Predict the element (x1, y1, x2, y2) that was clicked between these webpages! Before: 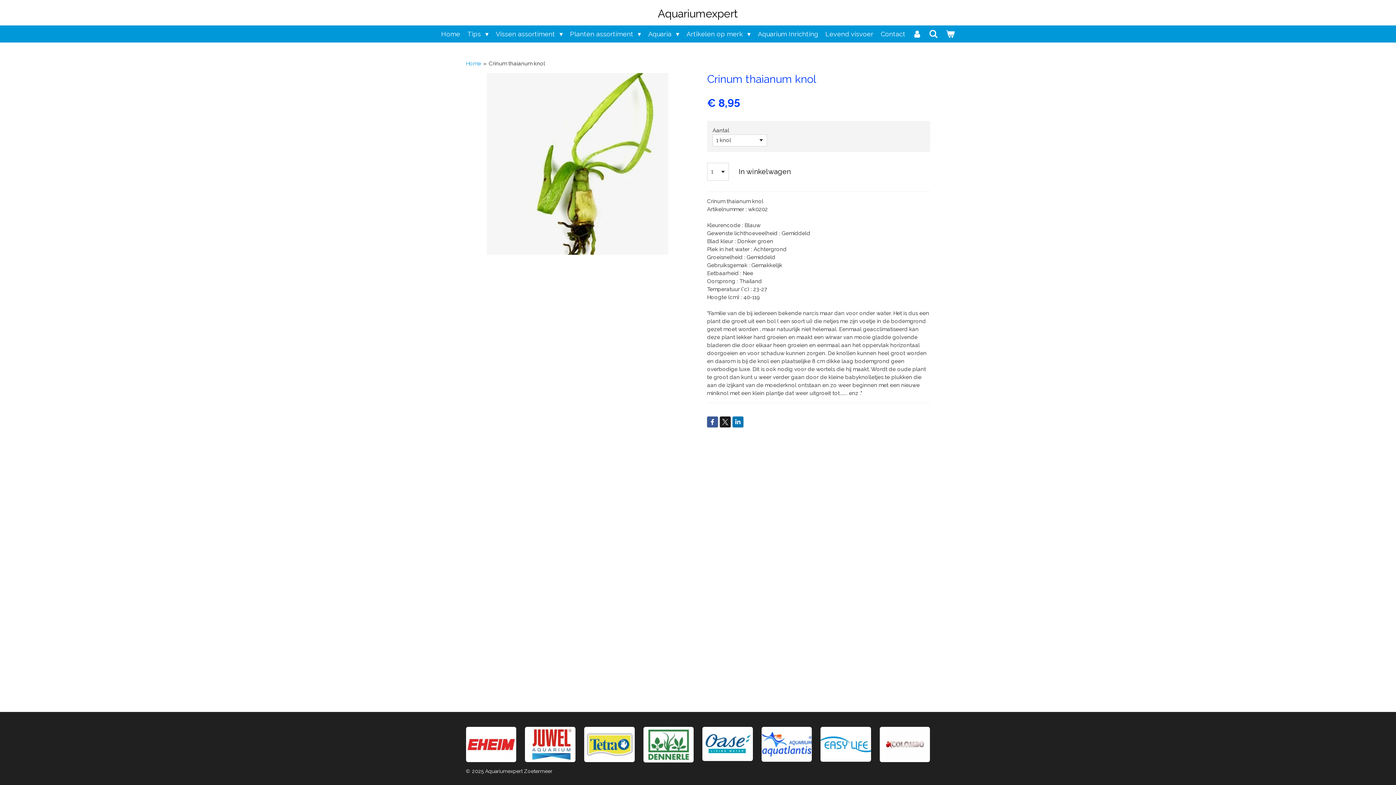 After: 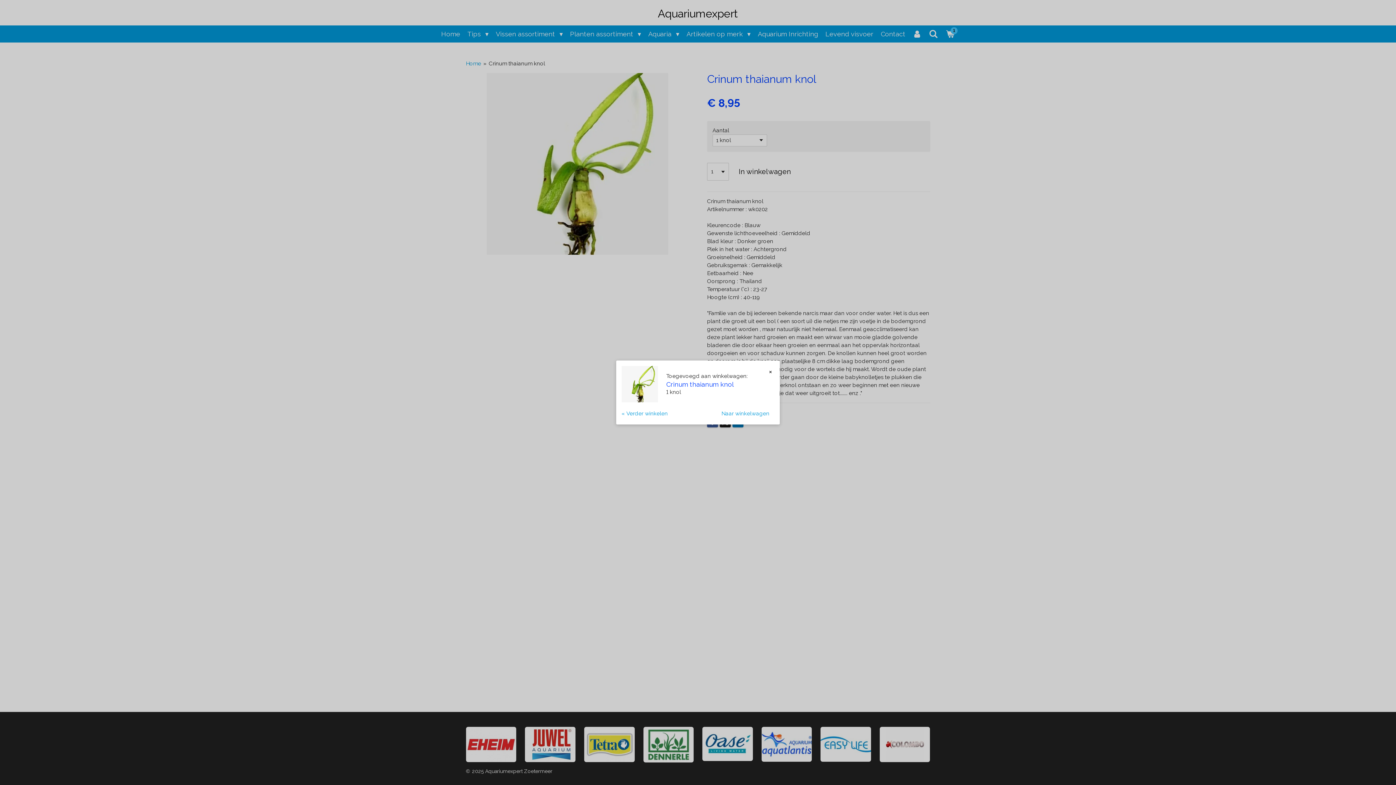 Action: bbox: (732, 162, 797, 180) label: In winkelwagen